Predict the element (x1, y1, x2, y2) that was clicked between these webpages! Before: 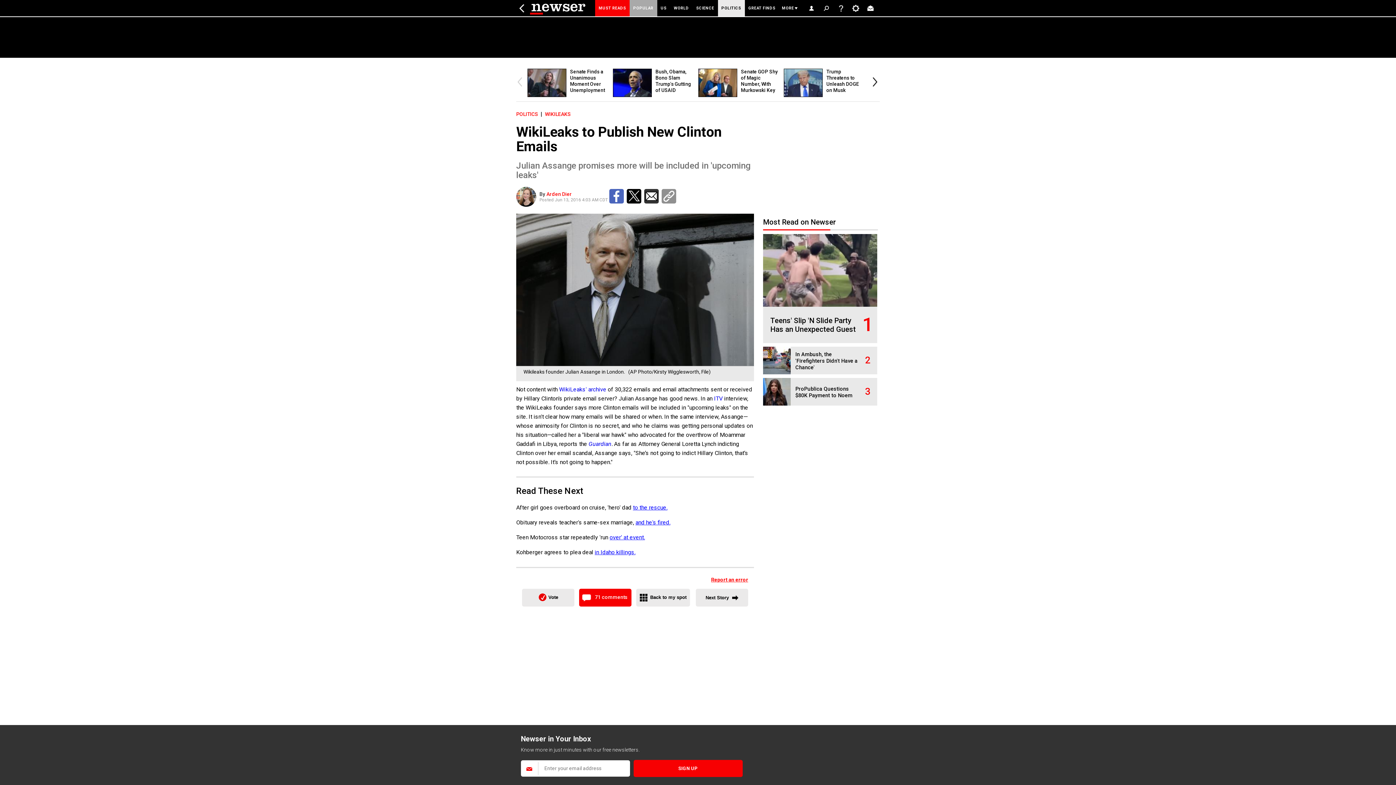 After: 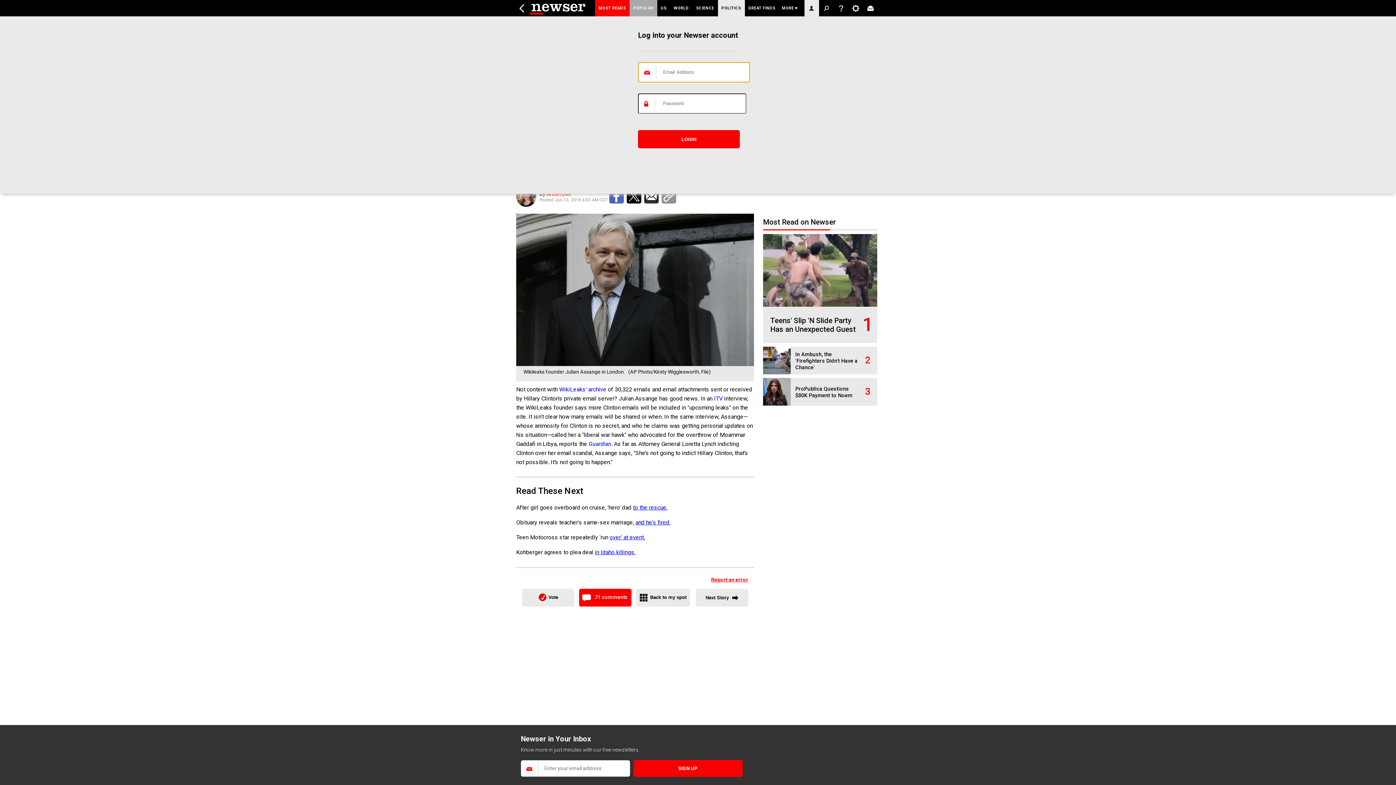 Action: label:   bbox: (804, 0, 819, 16)